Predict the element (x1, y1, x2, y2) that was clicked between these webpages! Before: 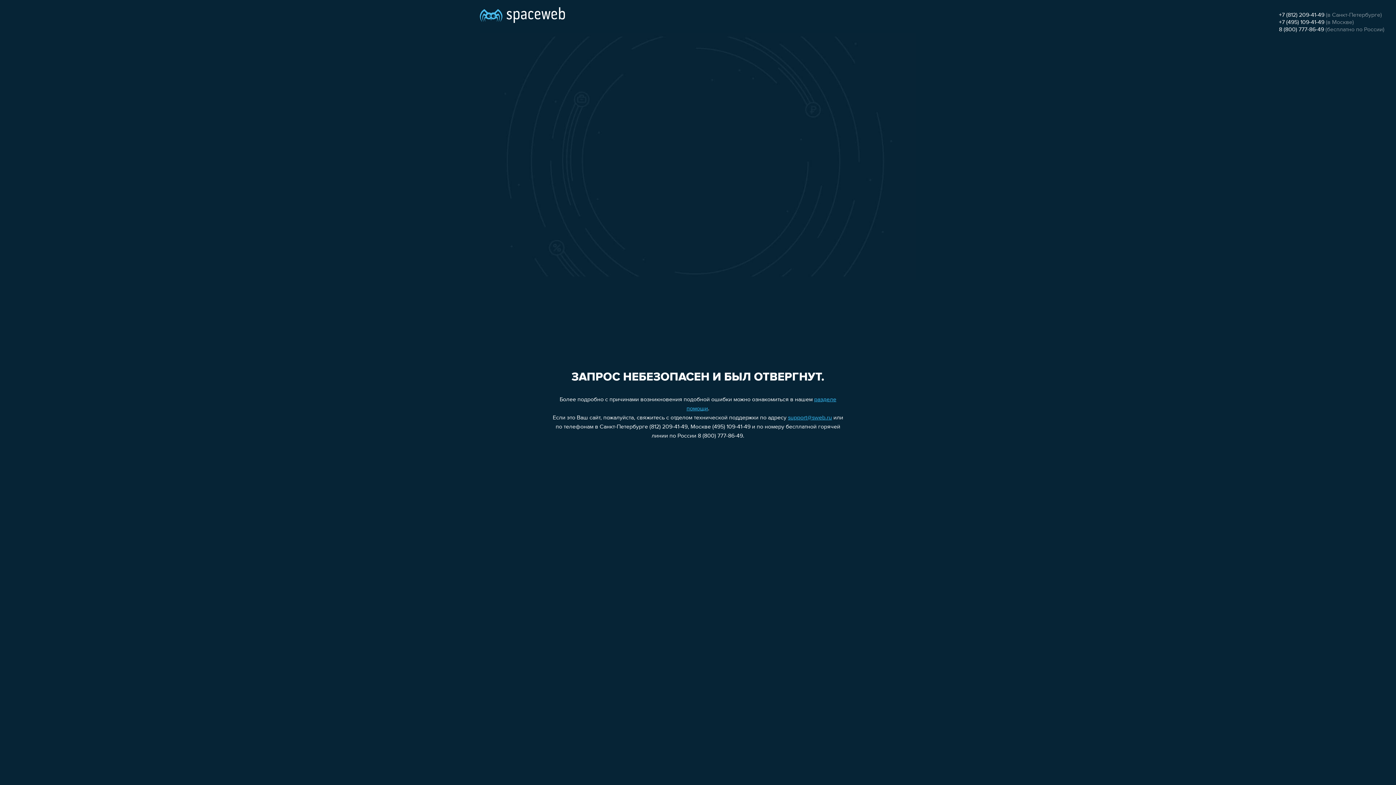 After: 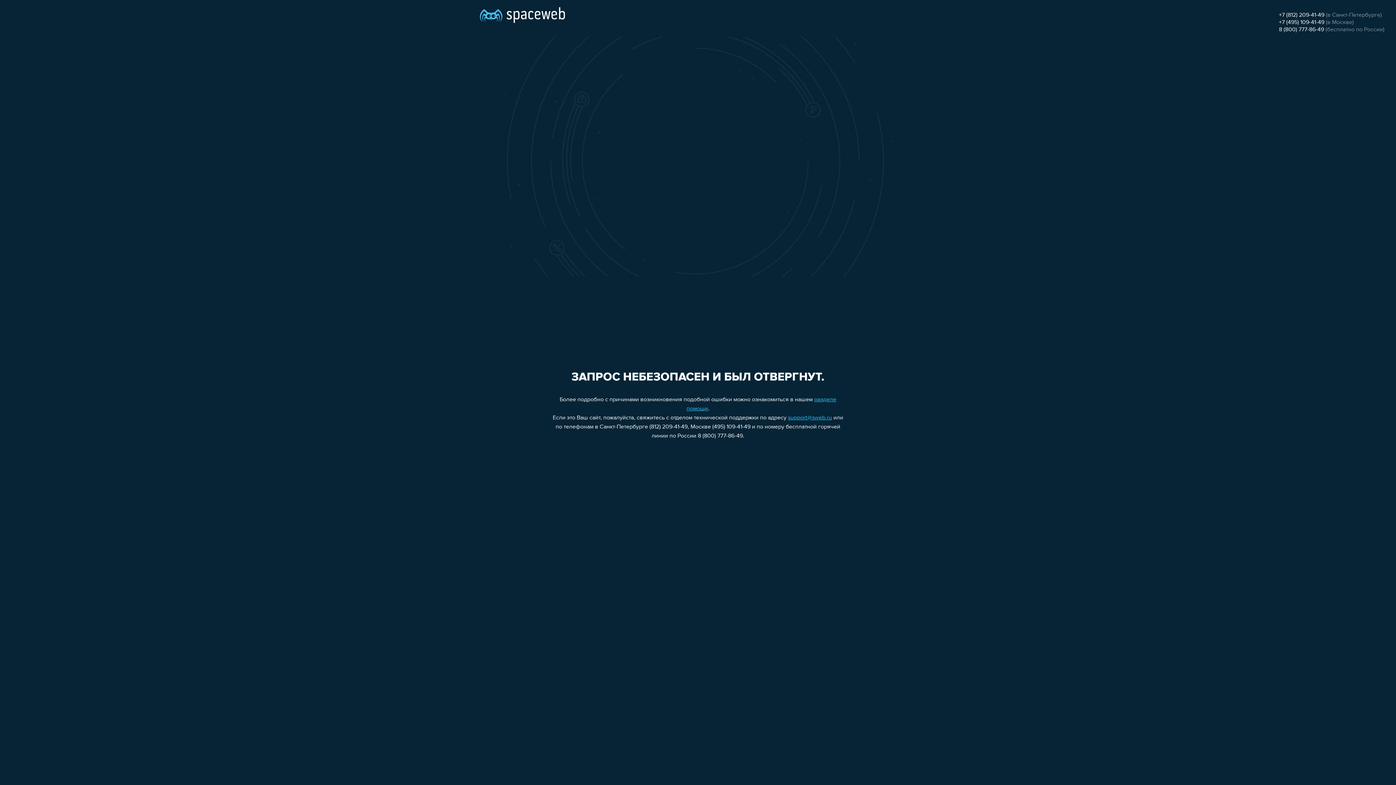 Action: label: +7 (812) 209-41-49 bbox: (1279, 12, 1324, 18)